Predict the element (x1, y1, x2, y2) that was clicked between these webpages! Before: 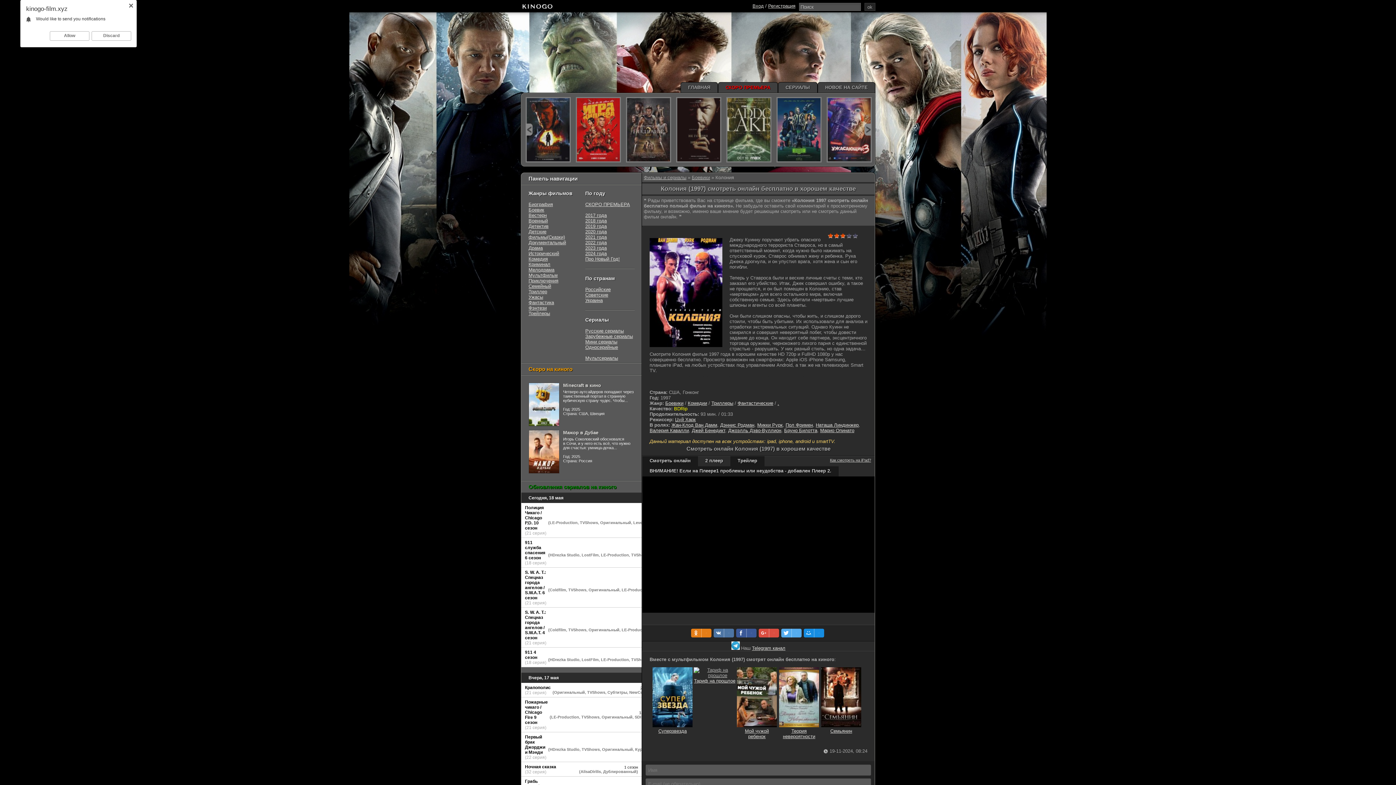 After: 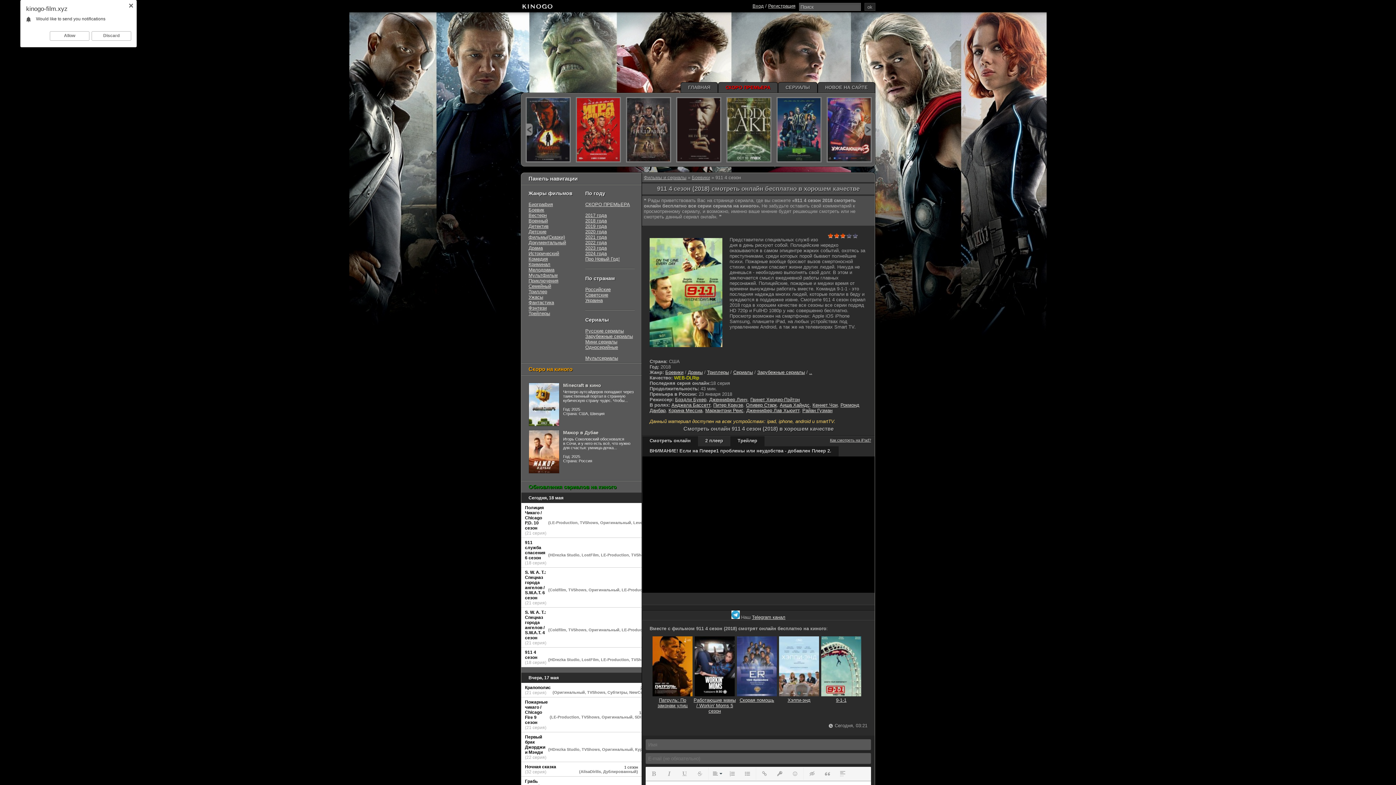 Action: label: 911 4 сезон  bbox: (525, 650, 537, 660)